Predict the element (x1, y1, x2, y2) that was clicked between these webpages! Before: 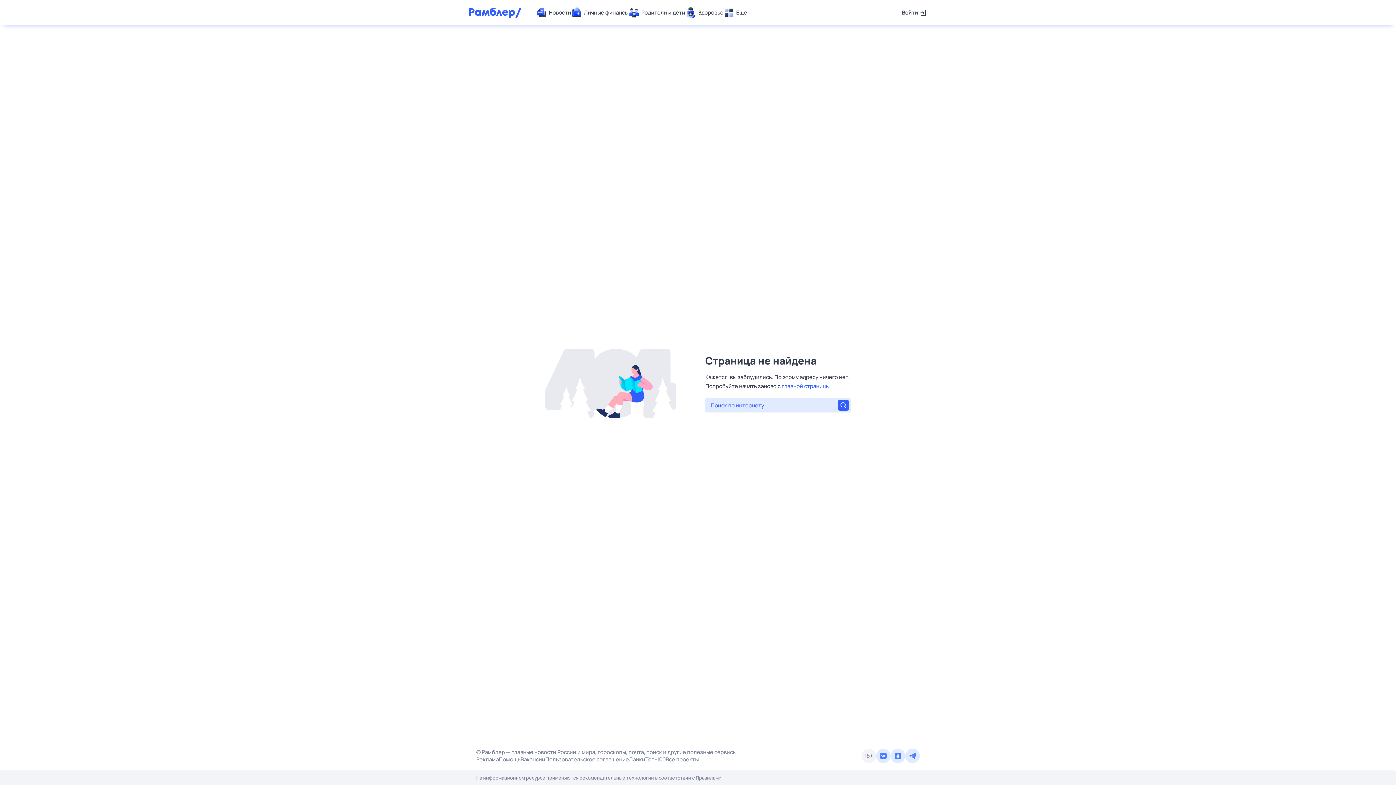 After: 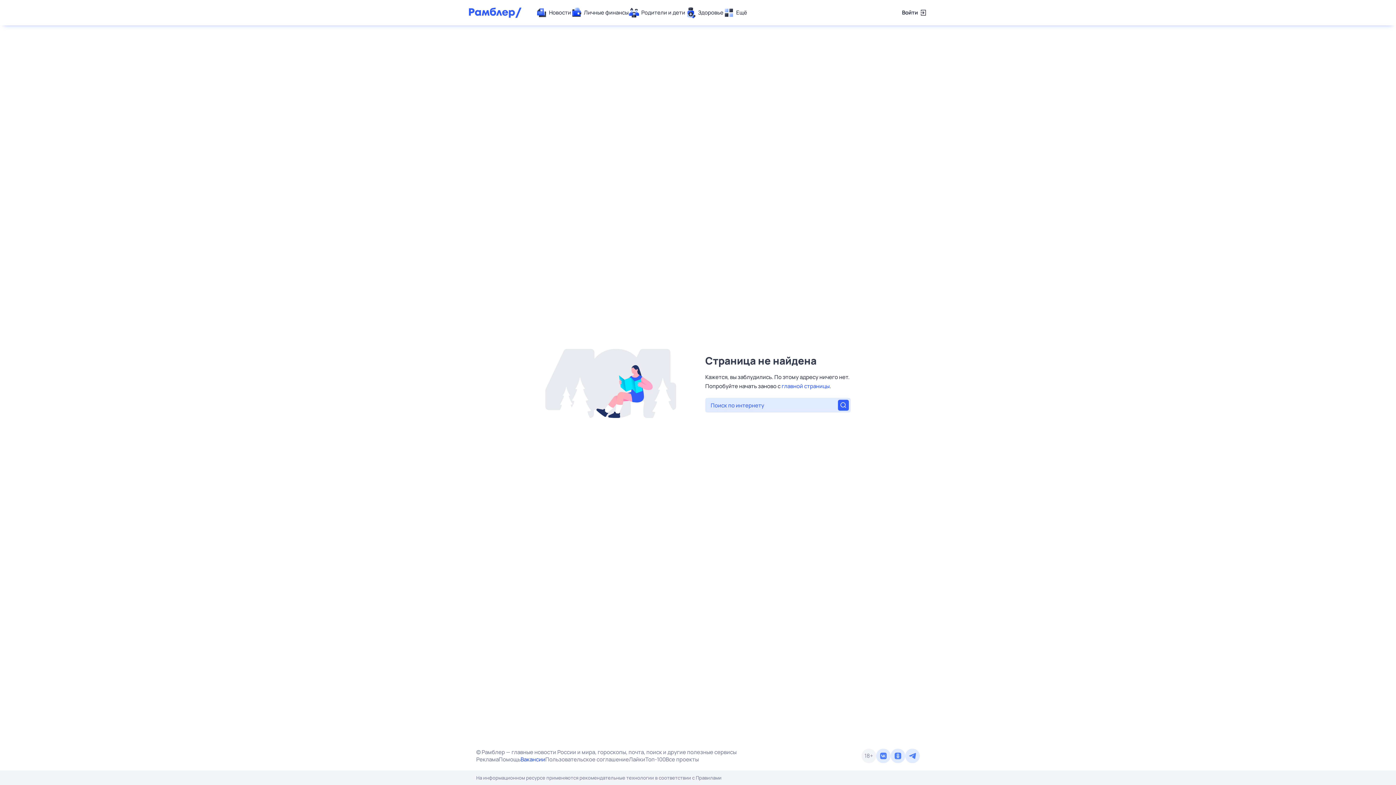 Action: label: Вакансии bbox: (520, 756, 545, 763)